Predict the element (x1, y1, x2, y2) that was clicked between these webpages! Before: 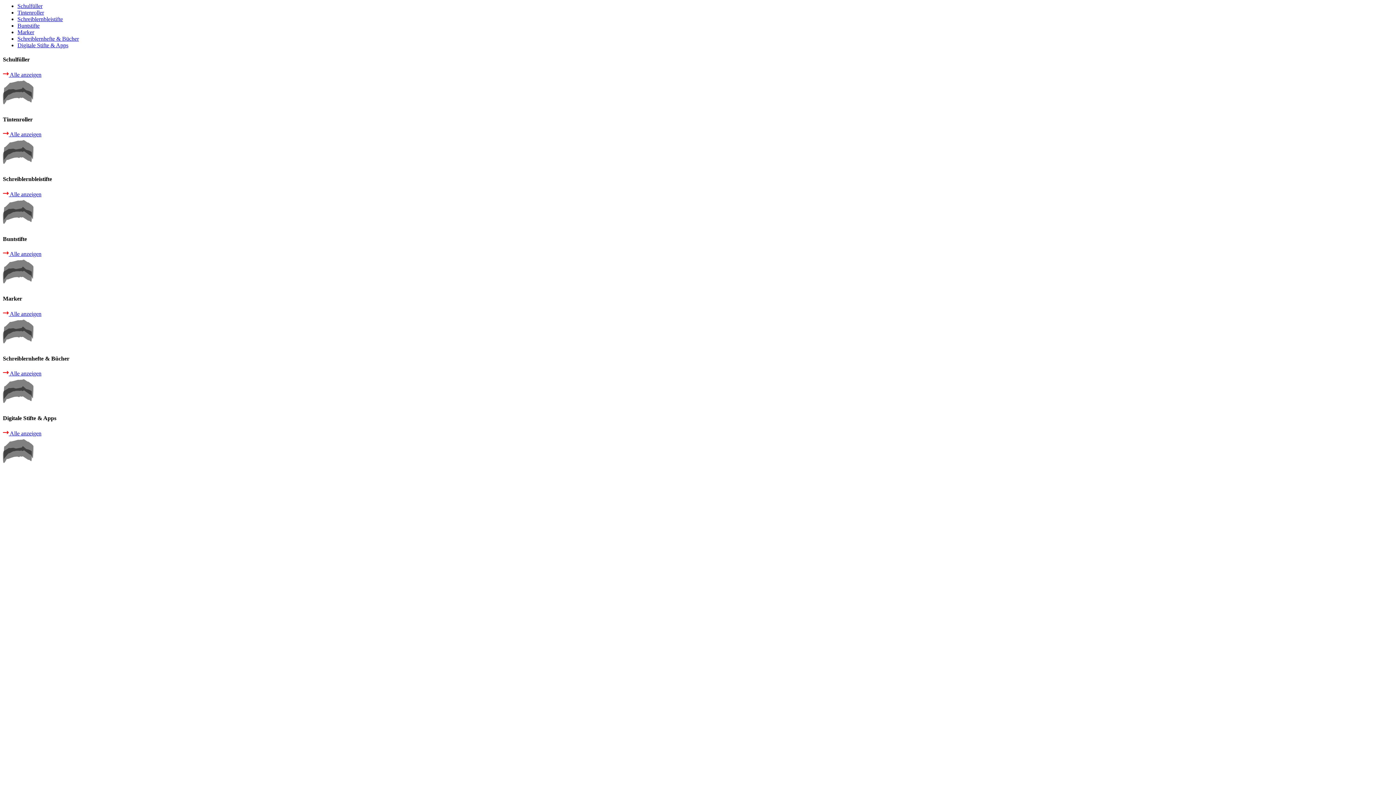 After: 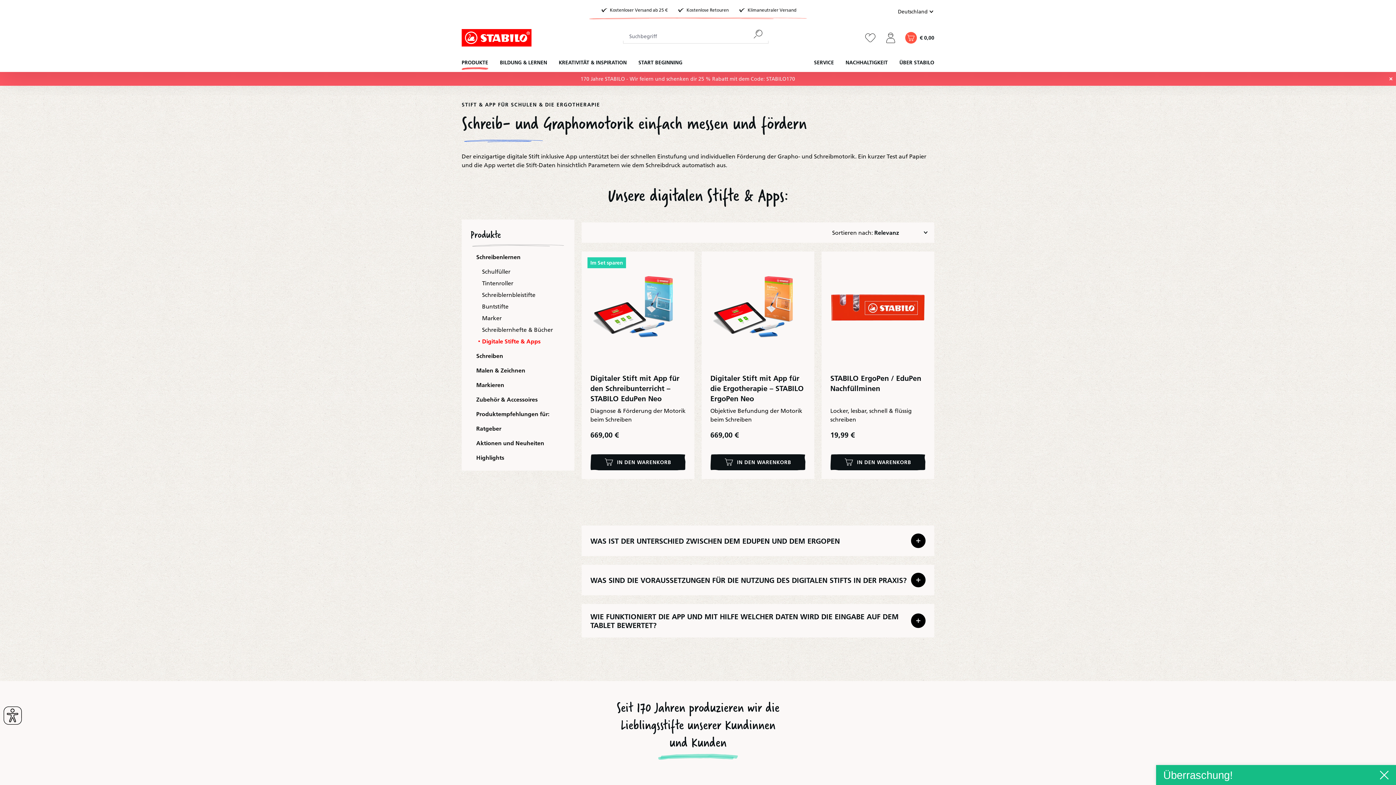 Action: label: Digitale Stifte & Apps bbox: (17, 42, 1393, 48)